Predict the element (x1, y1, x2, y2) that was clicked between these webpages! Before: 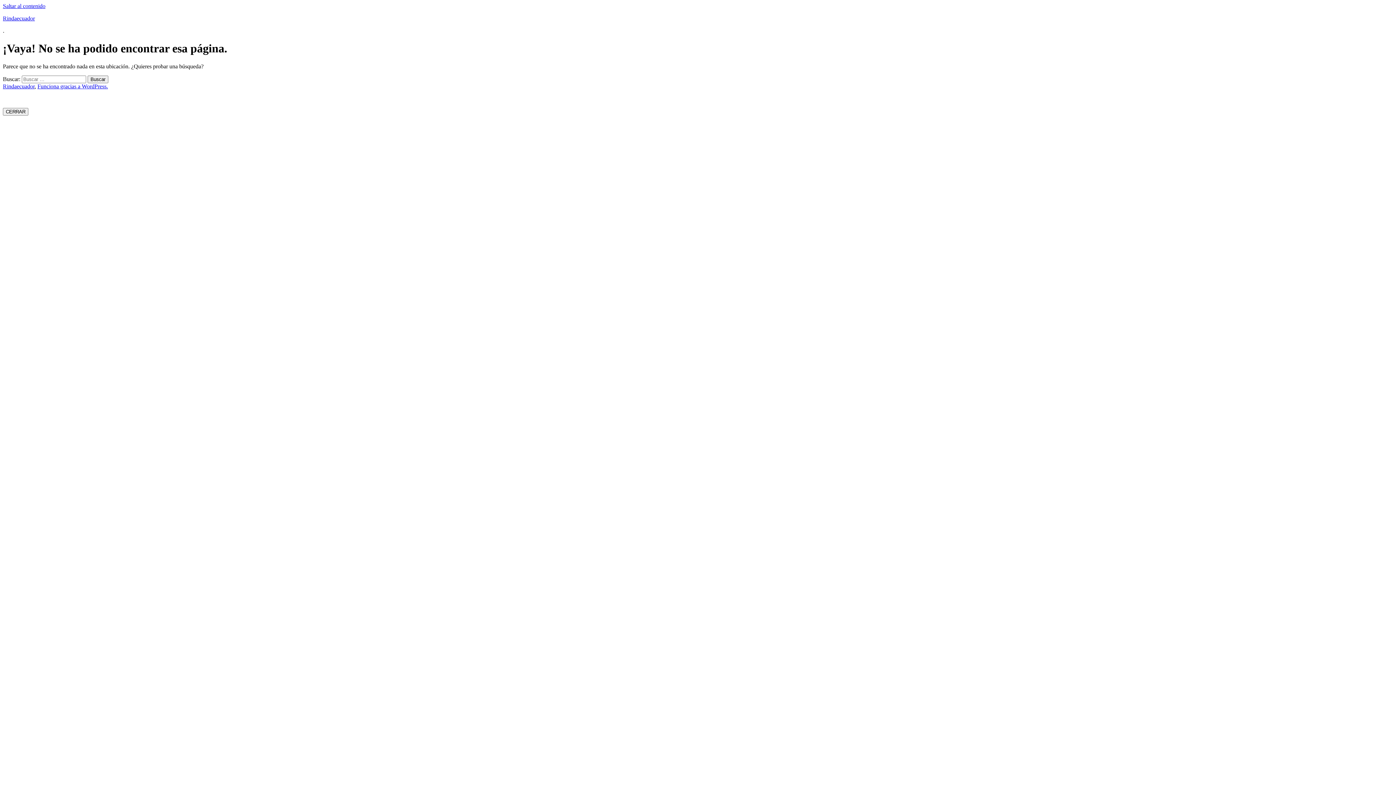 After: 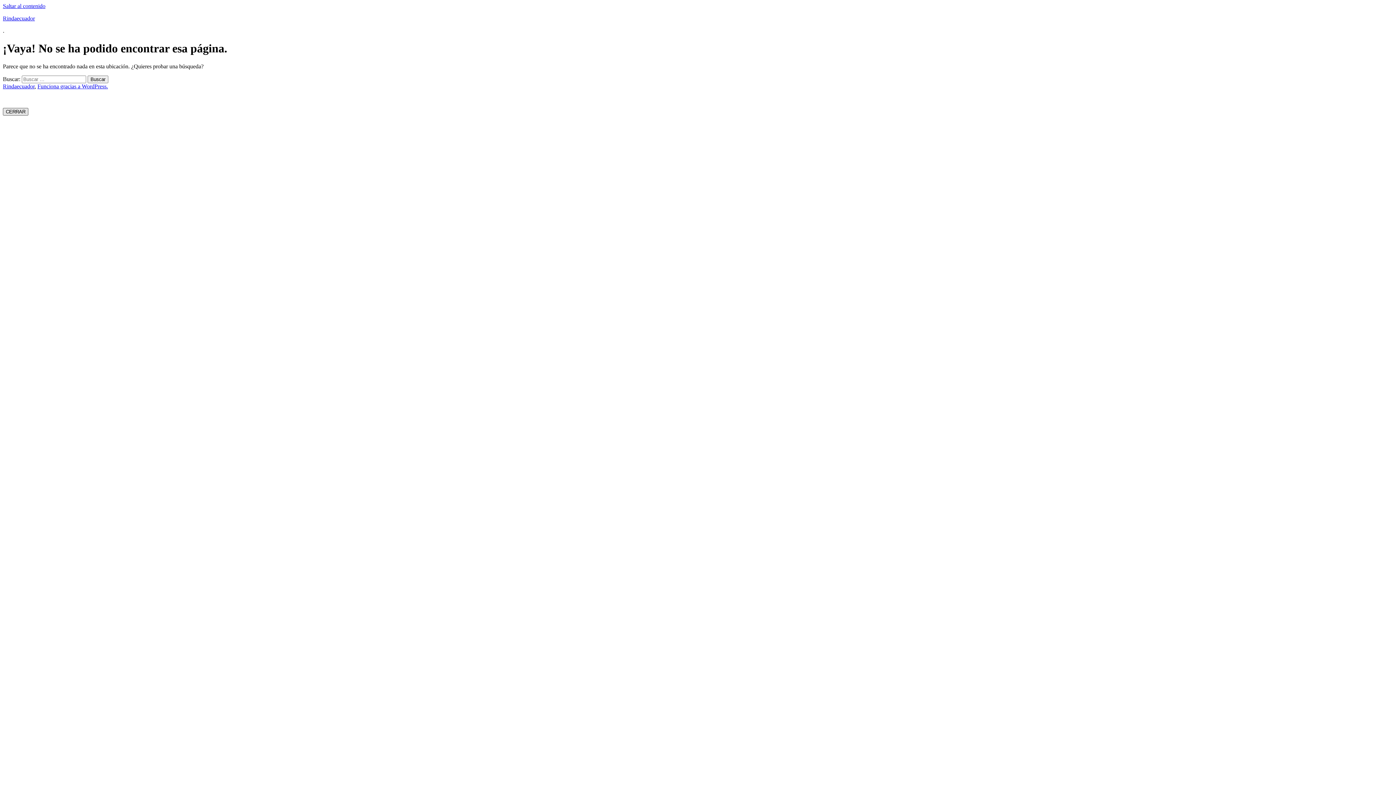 Action: label: Cerrar bbox: (2, 107, 28, 115)